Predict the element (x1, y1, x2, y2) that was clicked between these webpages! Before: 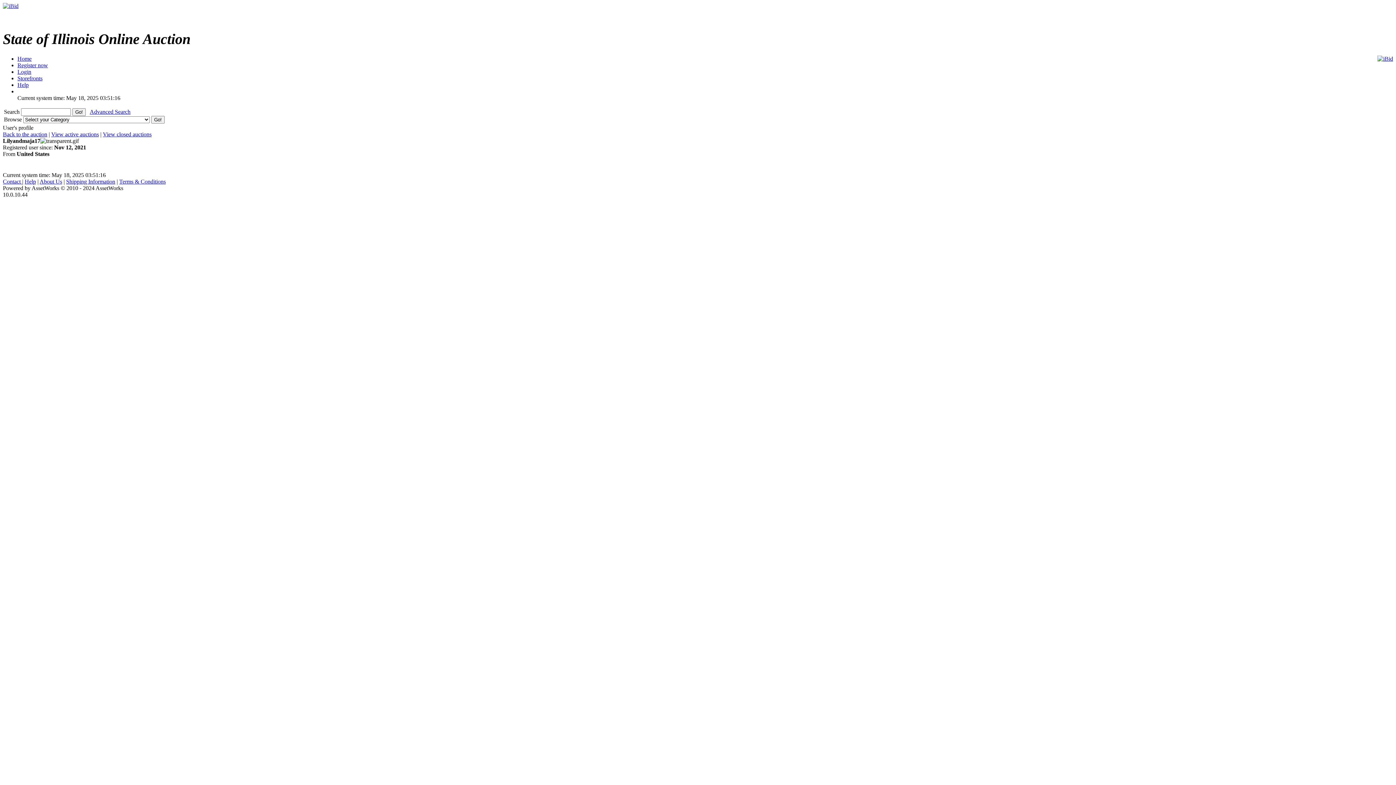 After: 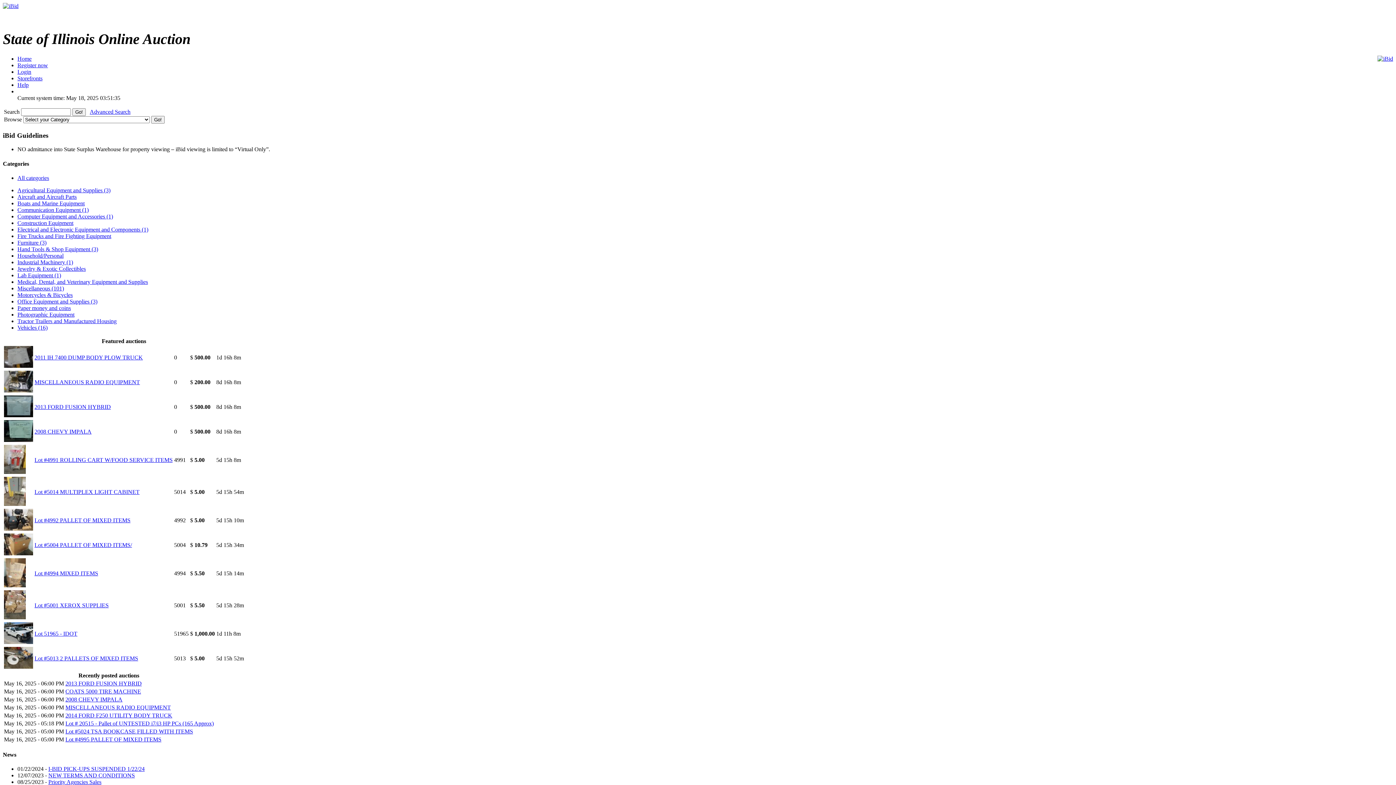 Action: bbox: (17, 55, 31, 61) label: Home